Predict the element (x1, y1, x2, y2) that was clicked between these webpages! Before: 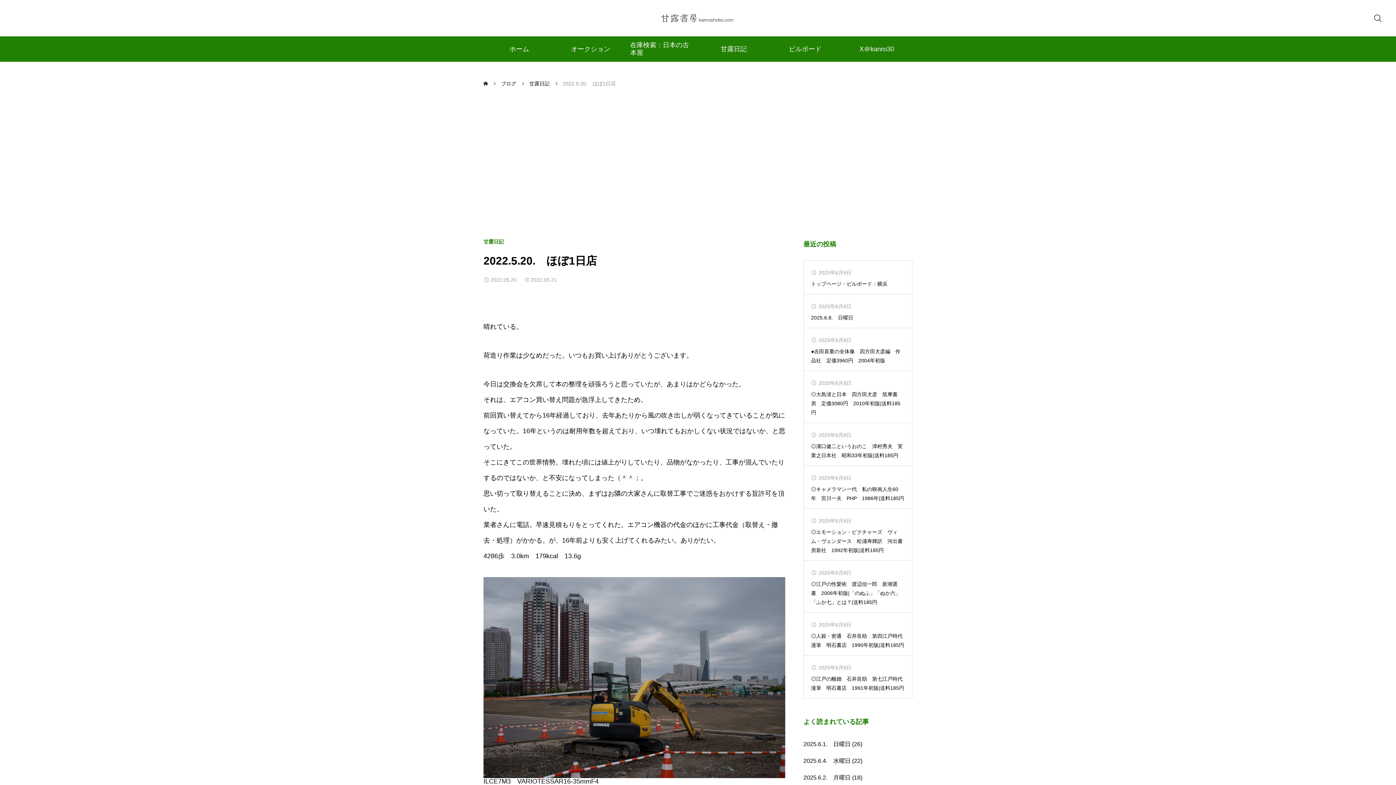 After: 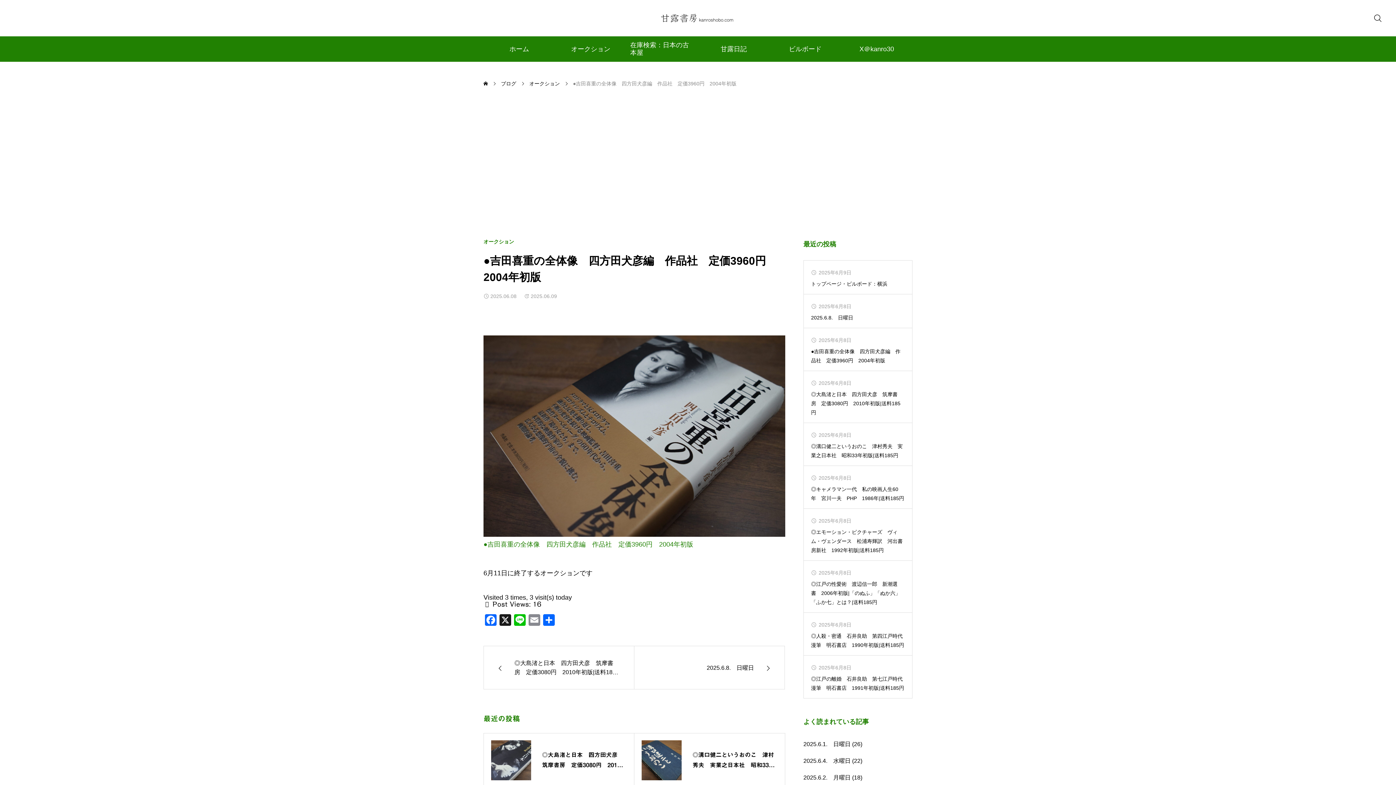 Action: bbox: (811, 347, 905, 365) label: ●吉田喜重の全体像　四方田犬彦編　作品社　定価3960円　2004年初版